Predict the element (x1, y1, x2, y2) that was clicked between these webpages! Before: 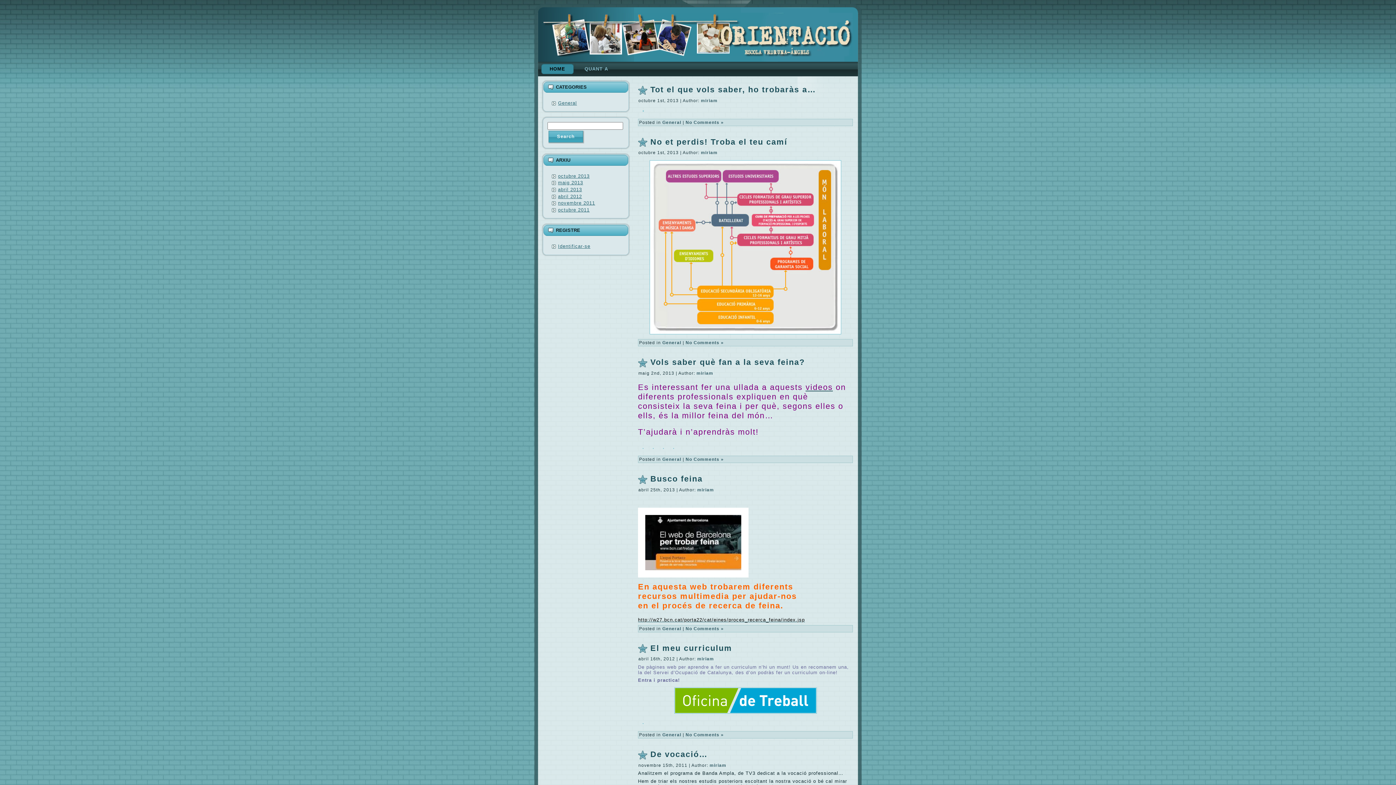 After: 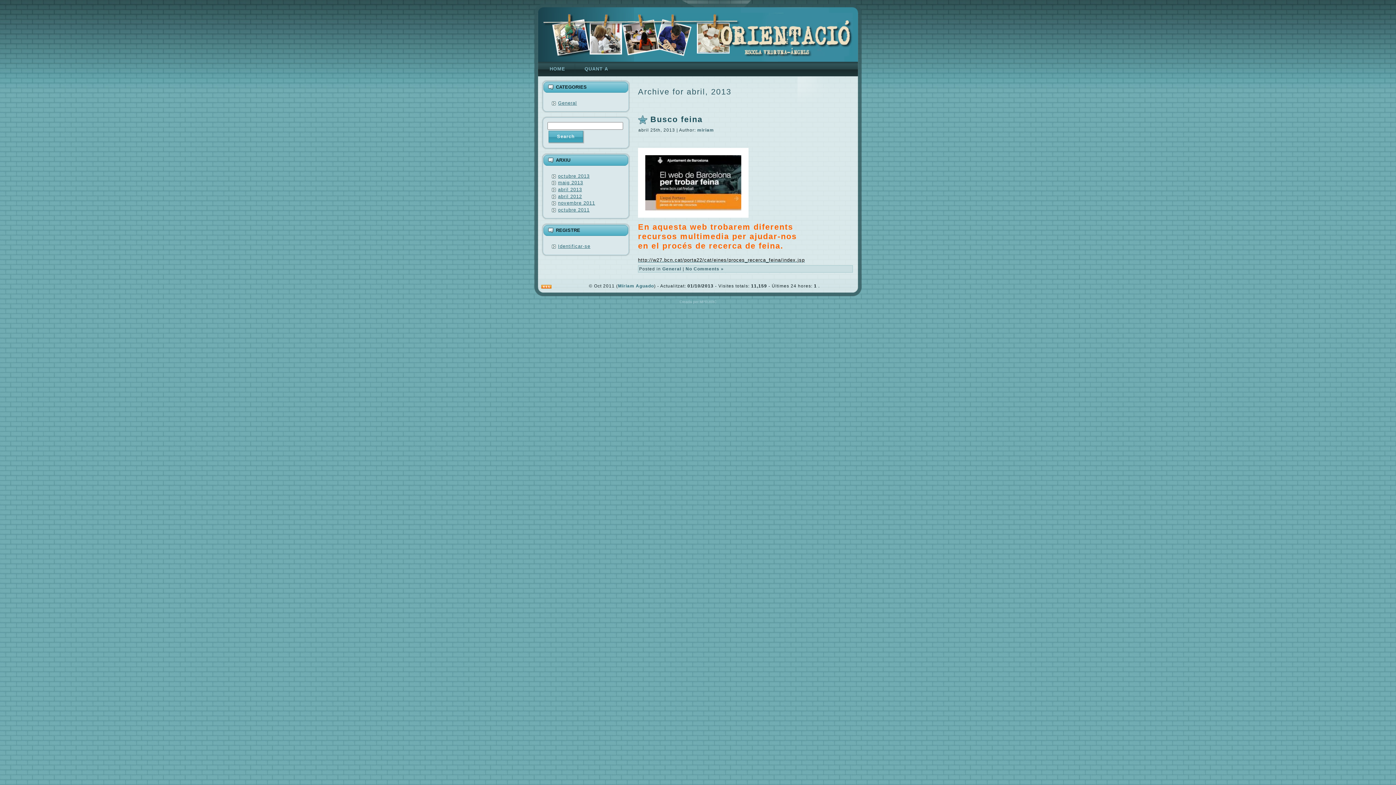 Action: bbox: (558, 186, 582, 192) label: abril 2013